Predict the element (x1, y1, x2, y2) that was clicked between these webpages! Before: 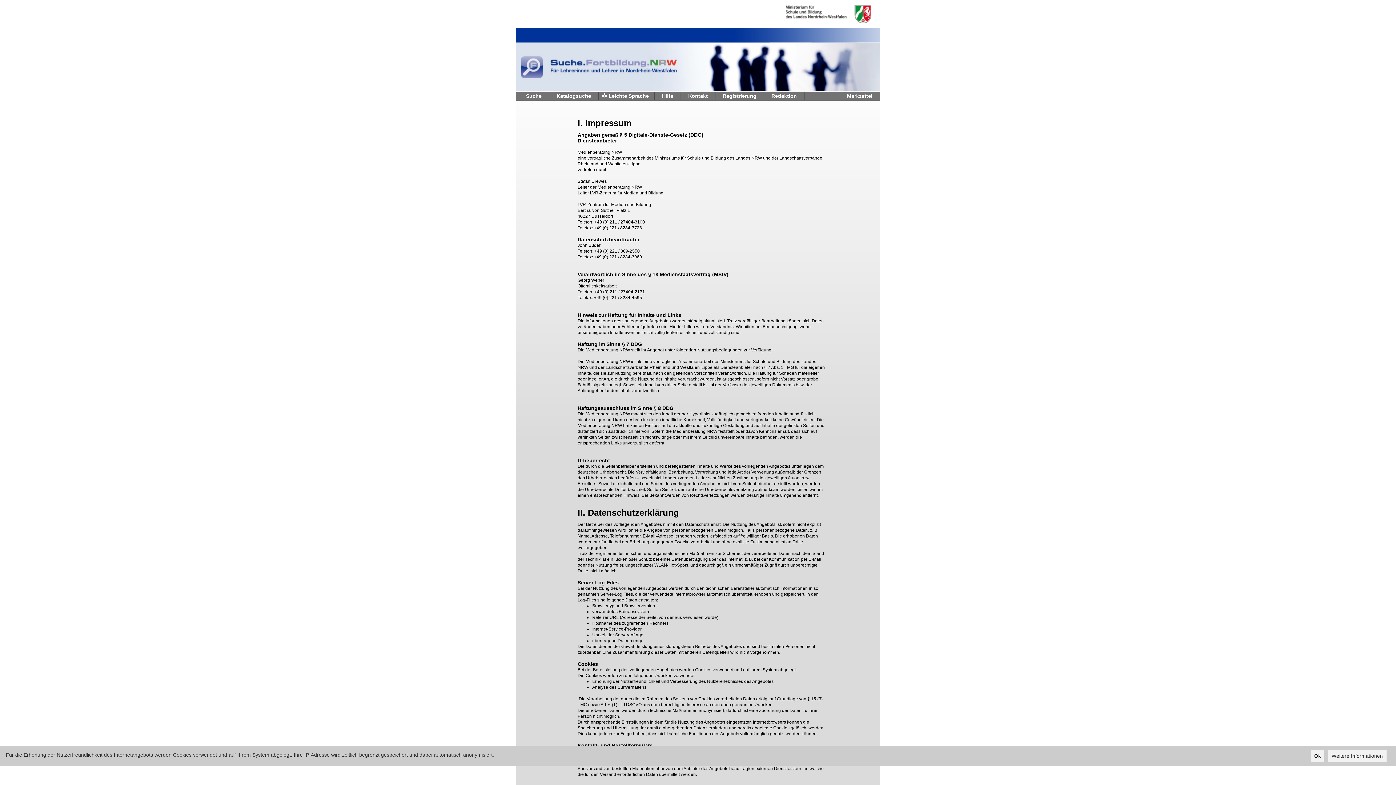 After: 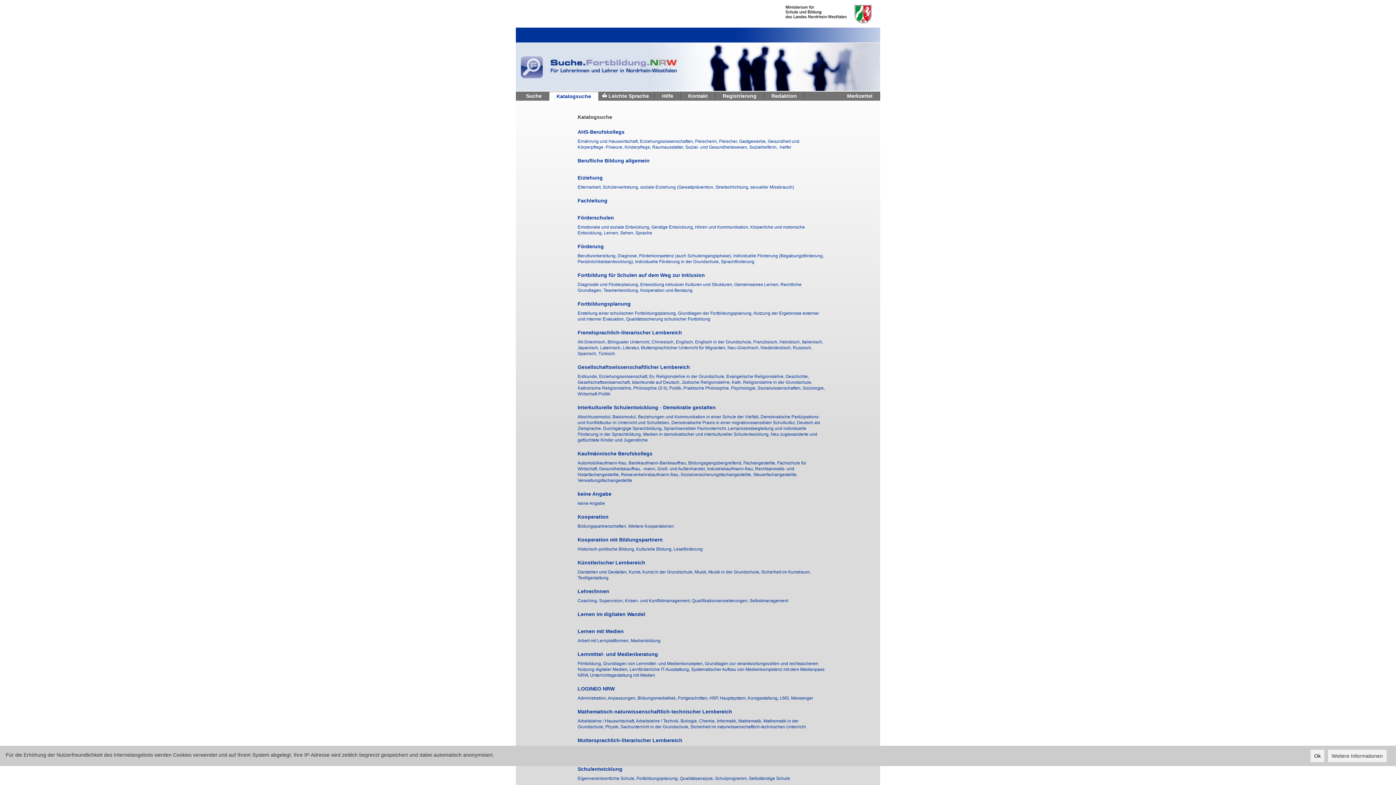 Action: label: Katalogsuche bbox: (549, 91, 598, 100)